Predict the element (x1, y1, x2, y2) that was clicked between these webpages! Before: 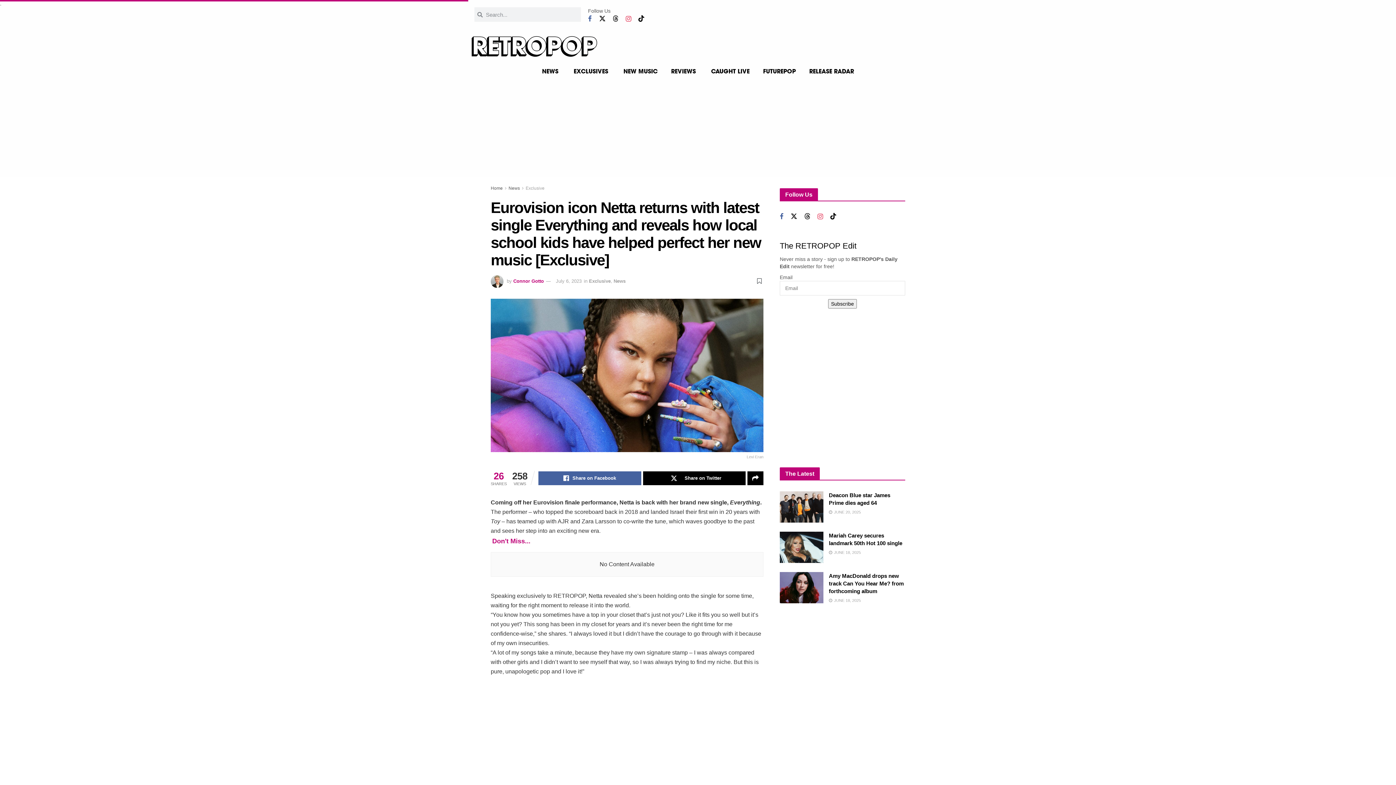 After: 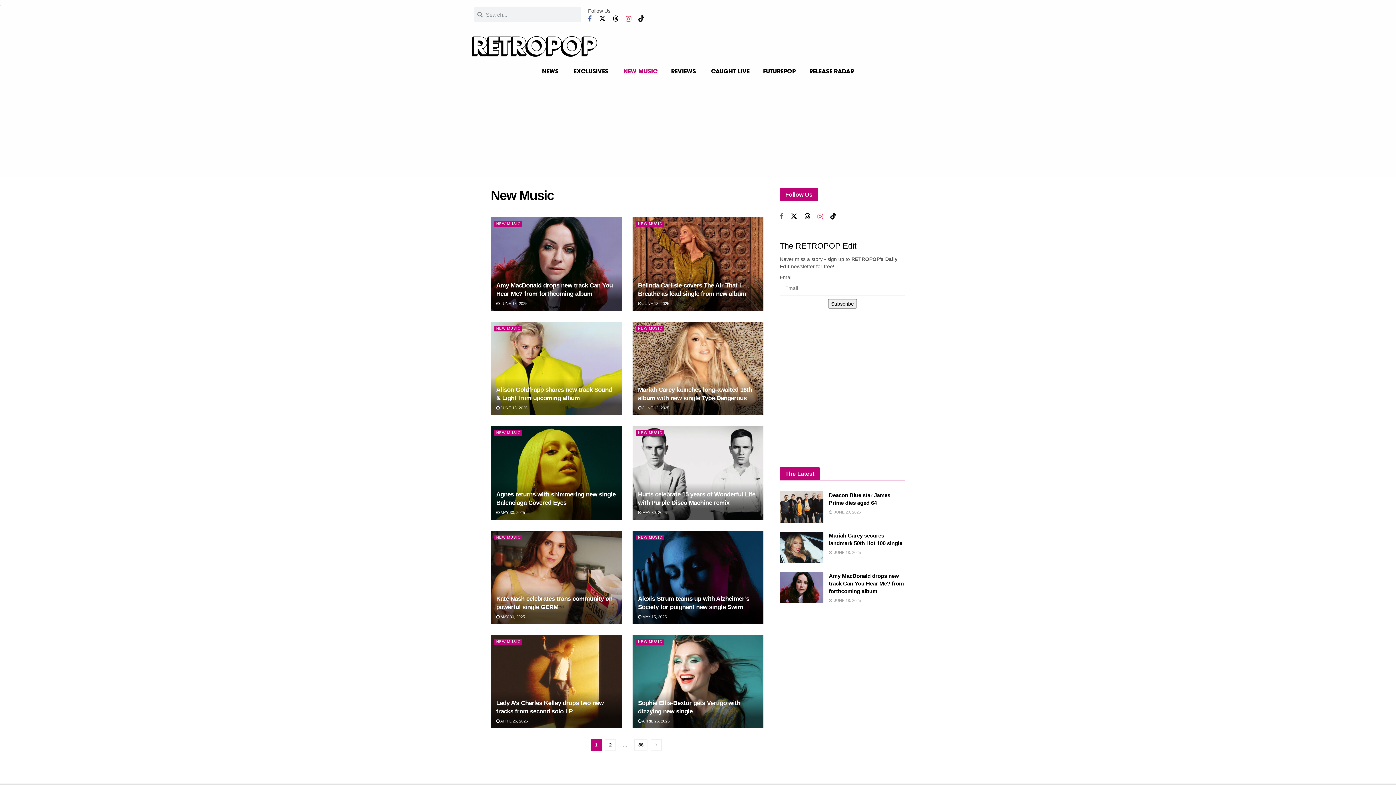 Action: bbox: (623, 67, 657, 76) label: NEW MUSIC